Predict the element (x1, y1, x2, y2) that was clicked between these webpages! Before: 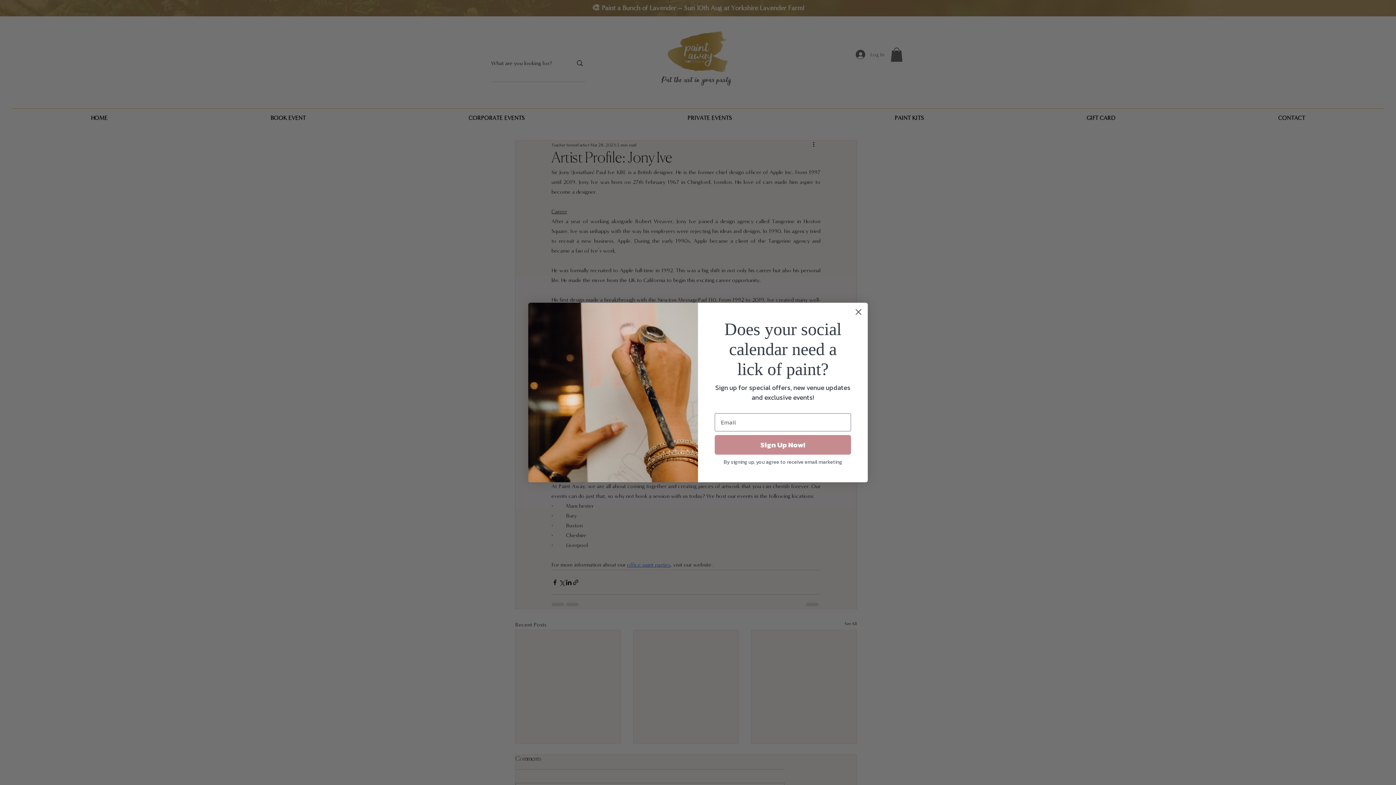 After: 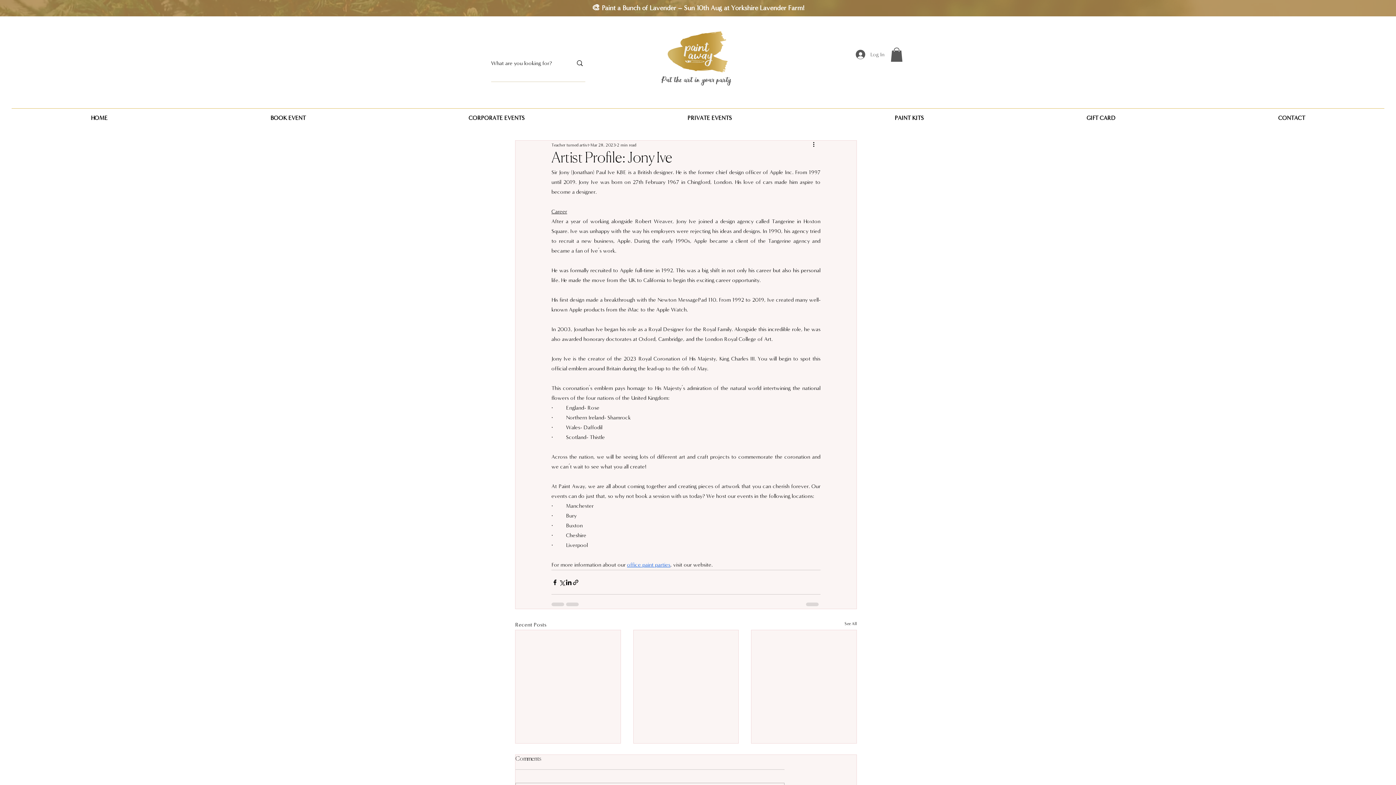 Action: label: Close dialog bbox: (852, 305, 865, 318)